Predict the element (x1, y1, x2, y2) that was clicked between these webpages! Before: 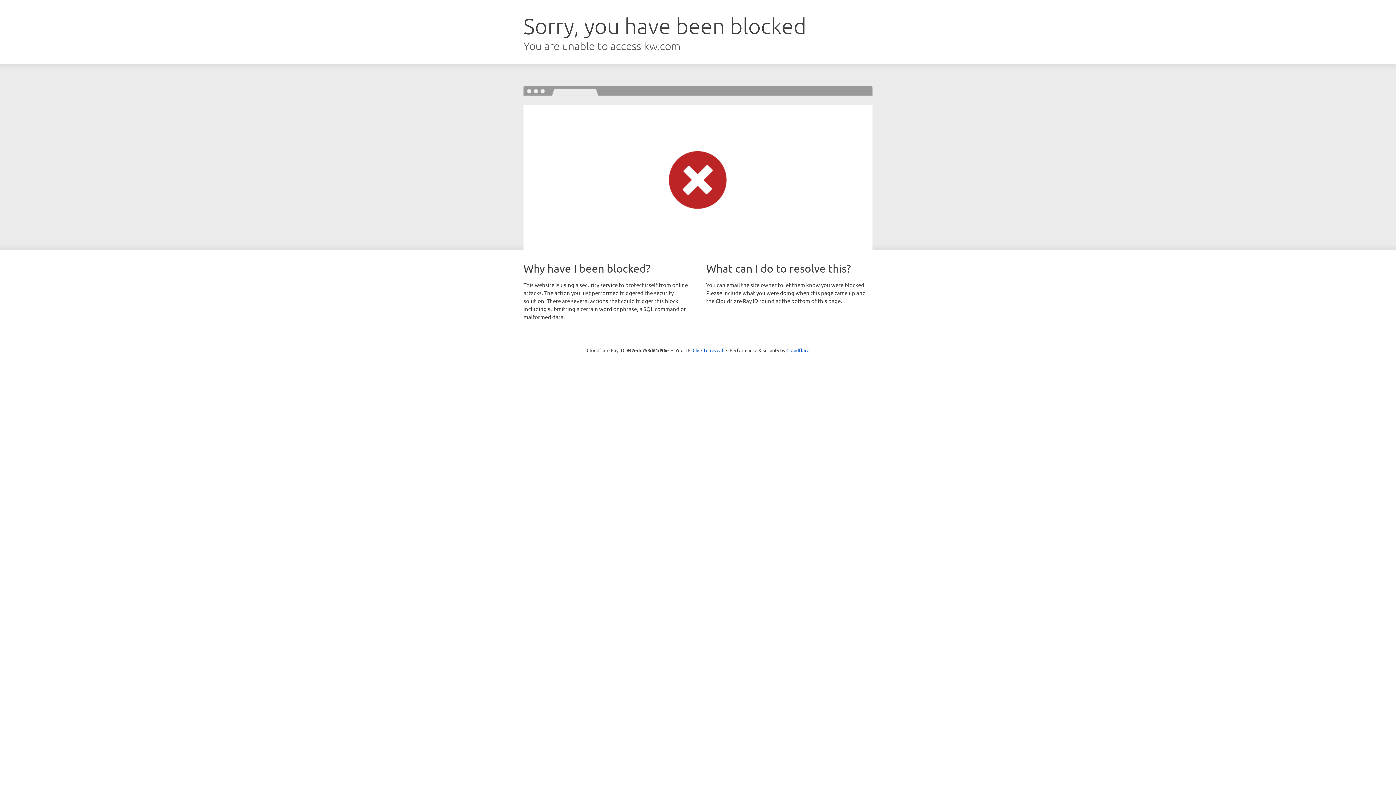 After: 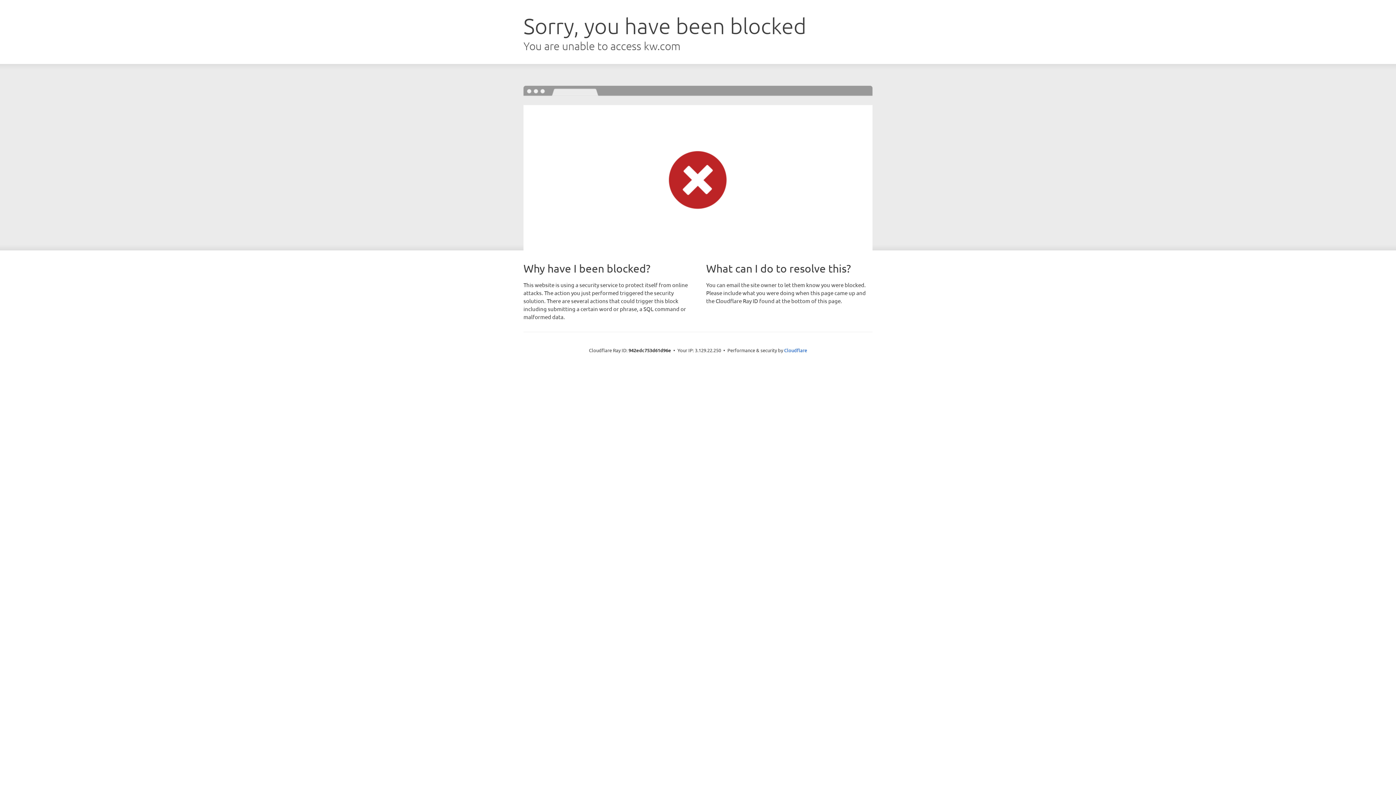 Action: label: Click to reveal bbox: (692, 346, 723, 353)